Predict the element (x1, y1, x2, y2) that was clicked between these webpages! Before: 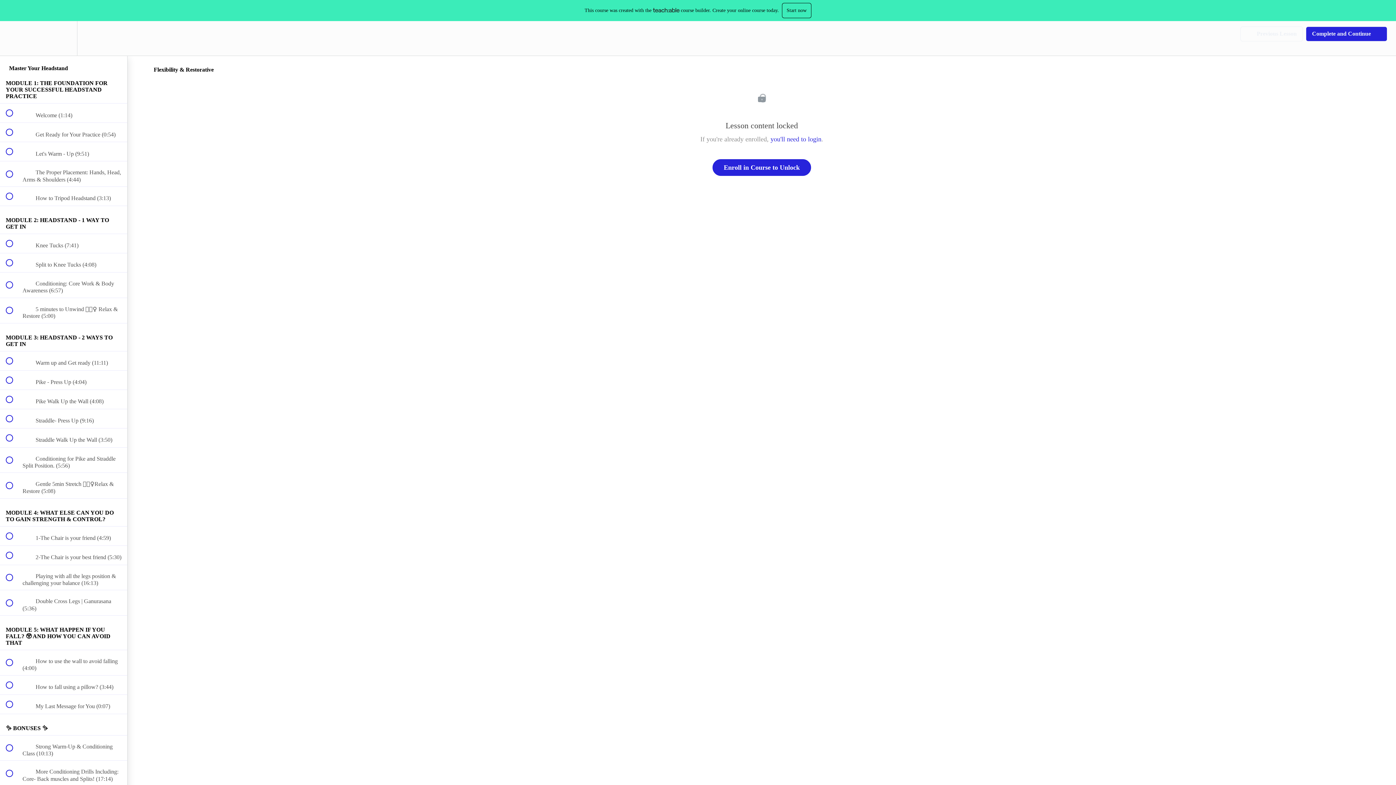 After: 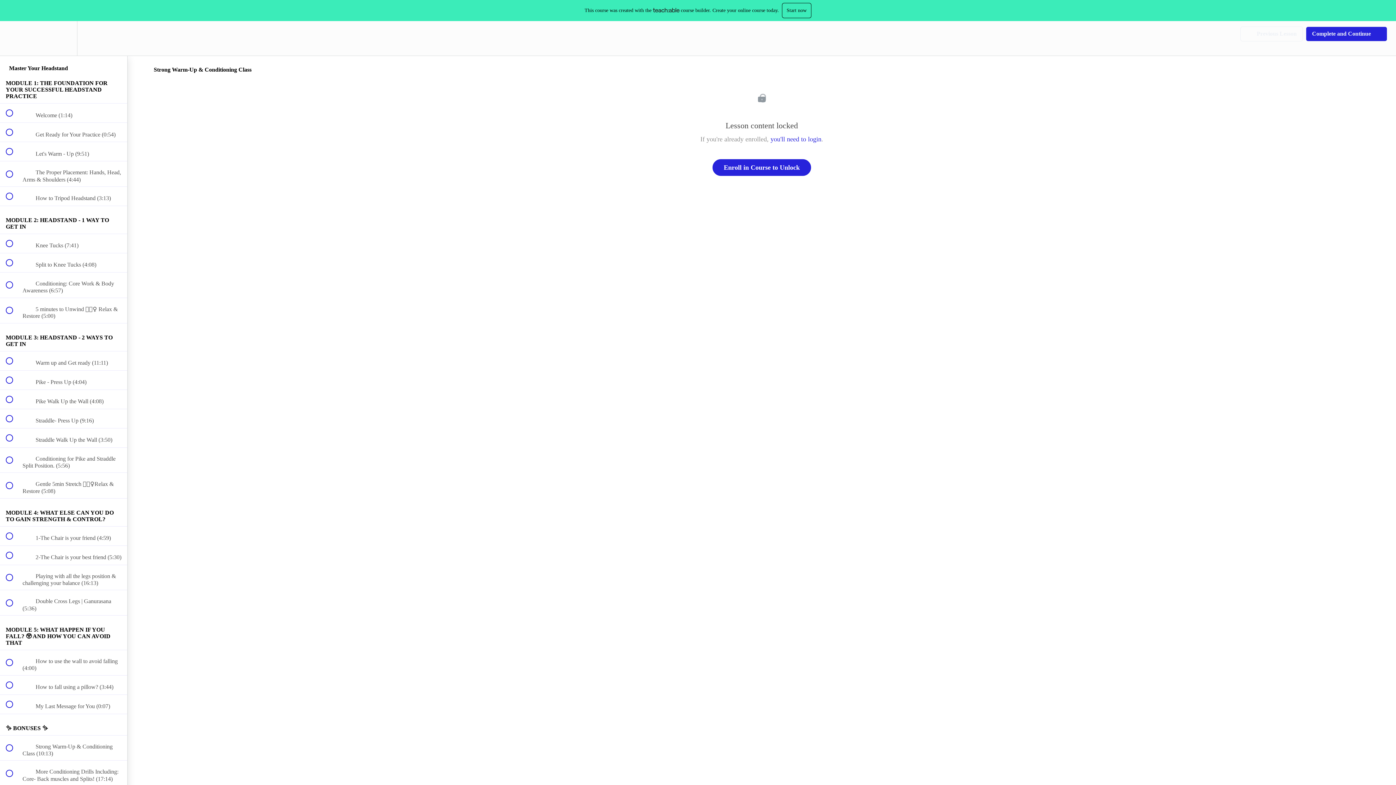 Action: bbox: (0, 735, 127, 760) label:  
 Strong Warm-Up & Conditioning Class (10:13)